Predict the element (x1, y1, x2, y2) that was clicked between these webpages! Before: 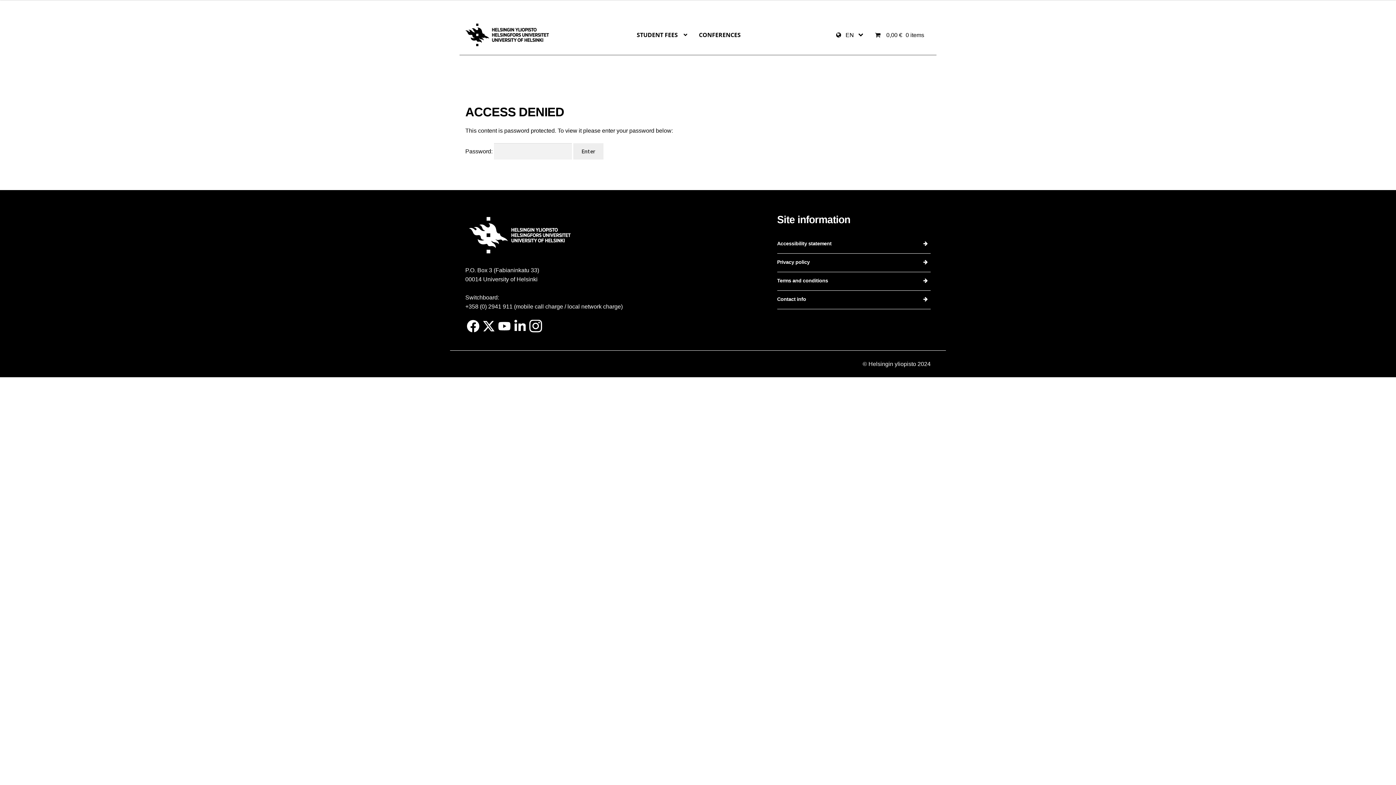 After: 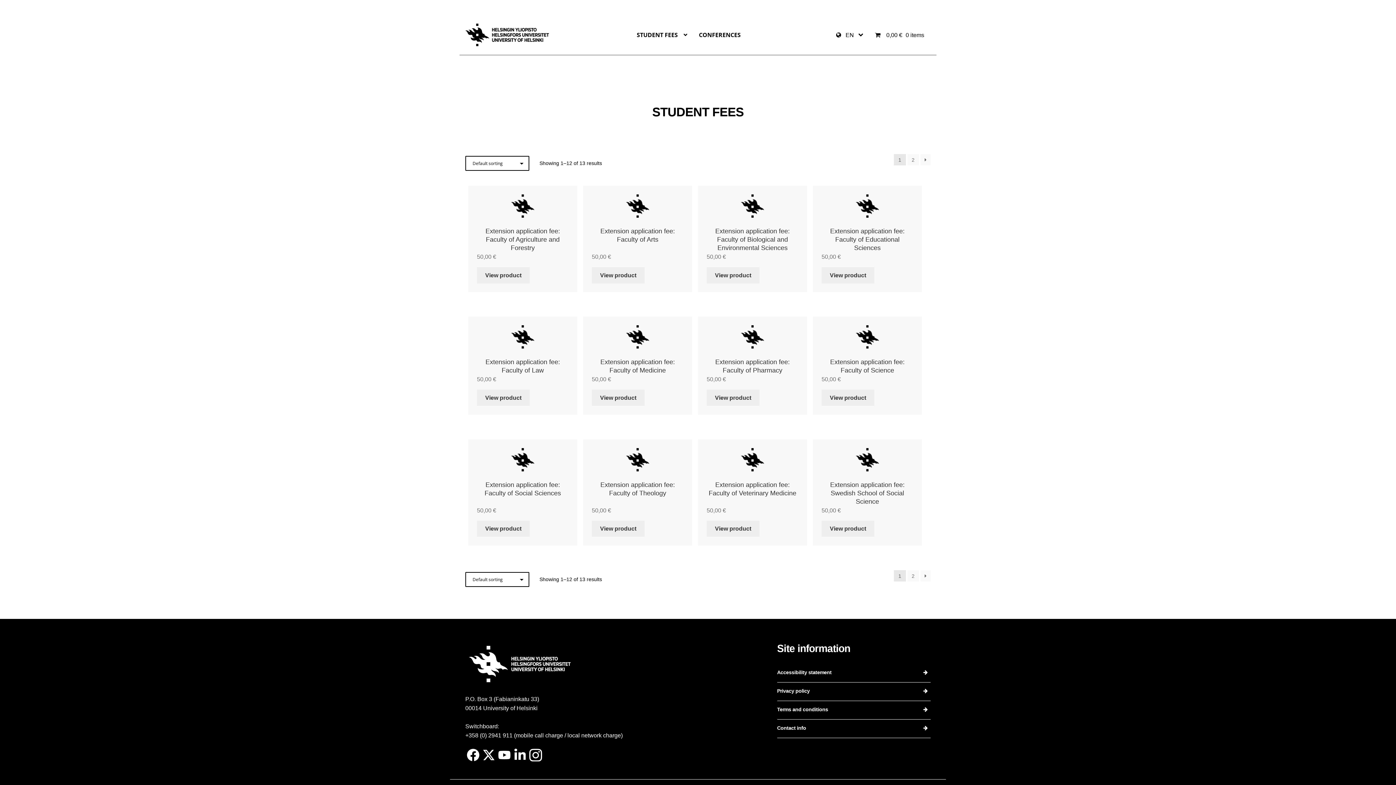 Action: bbox: (631, 21, 693, 48) label: Menu - Student fees